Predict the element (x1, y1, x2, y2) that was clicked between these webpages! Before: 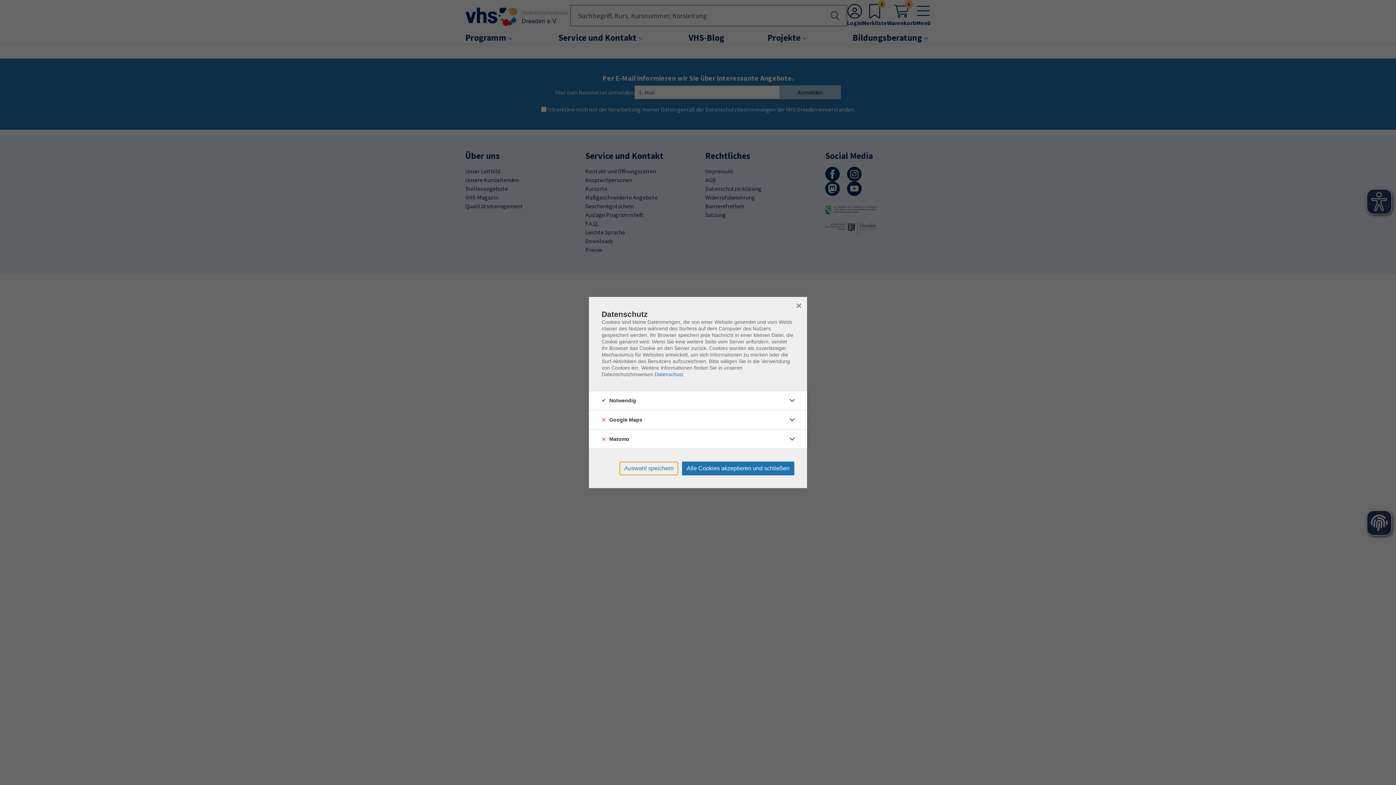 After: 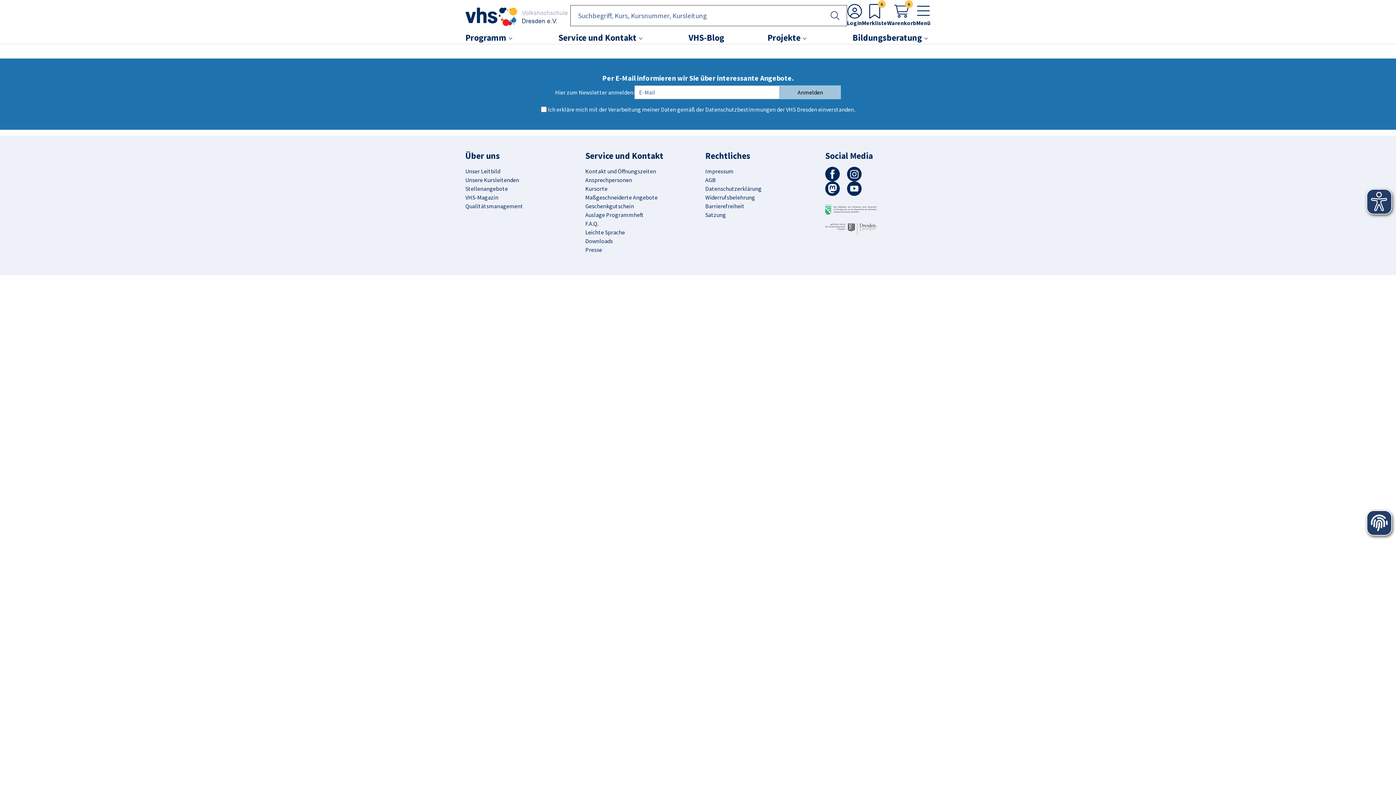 Action: bbox: (682, 461, 794, 475) label: Alle Cookies akzeptieren und schließen